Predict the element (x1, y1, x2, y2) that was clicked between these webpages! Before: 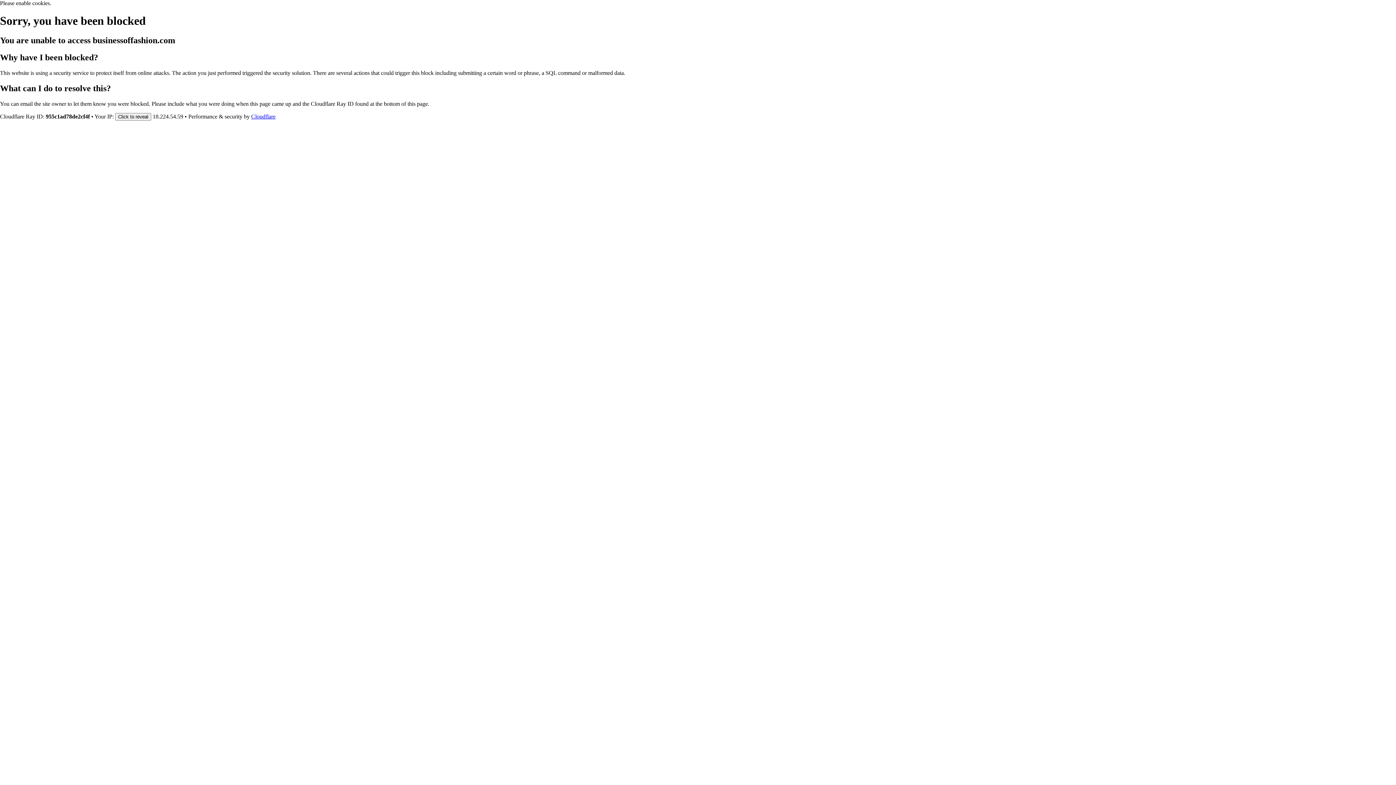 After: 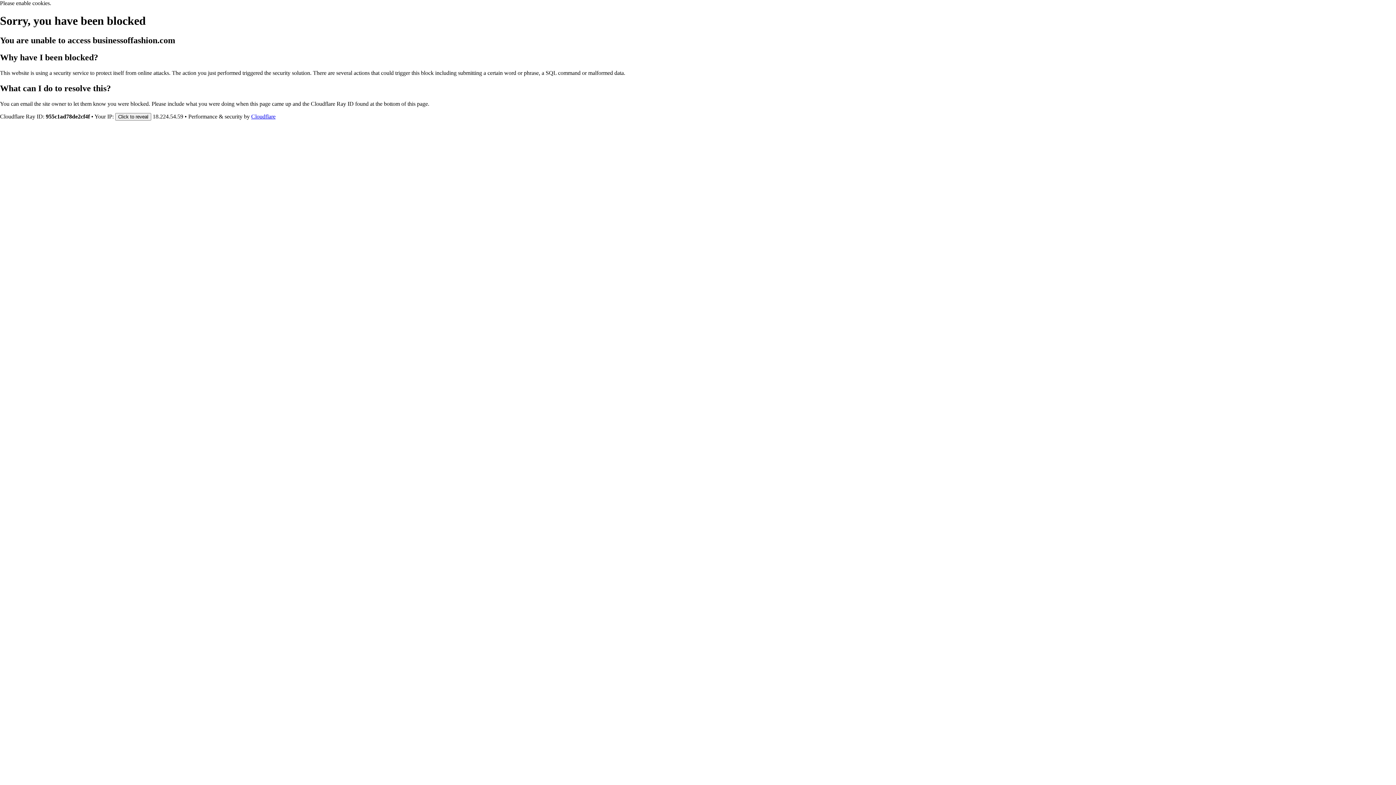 Action: bbox: (251, 113, 275, 119) label: Cloudflare